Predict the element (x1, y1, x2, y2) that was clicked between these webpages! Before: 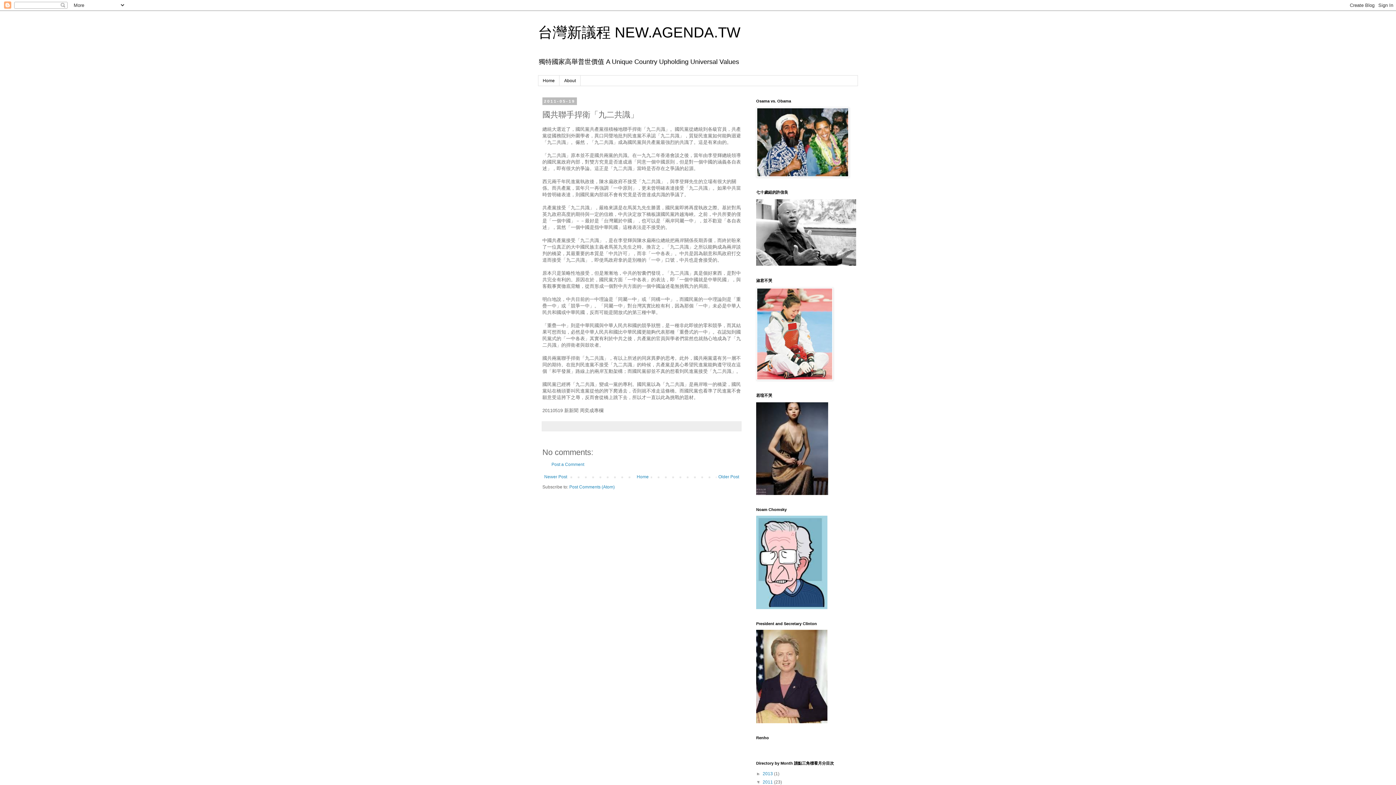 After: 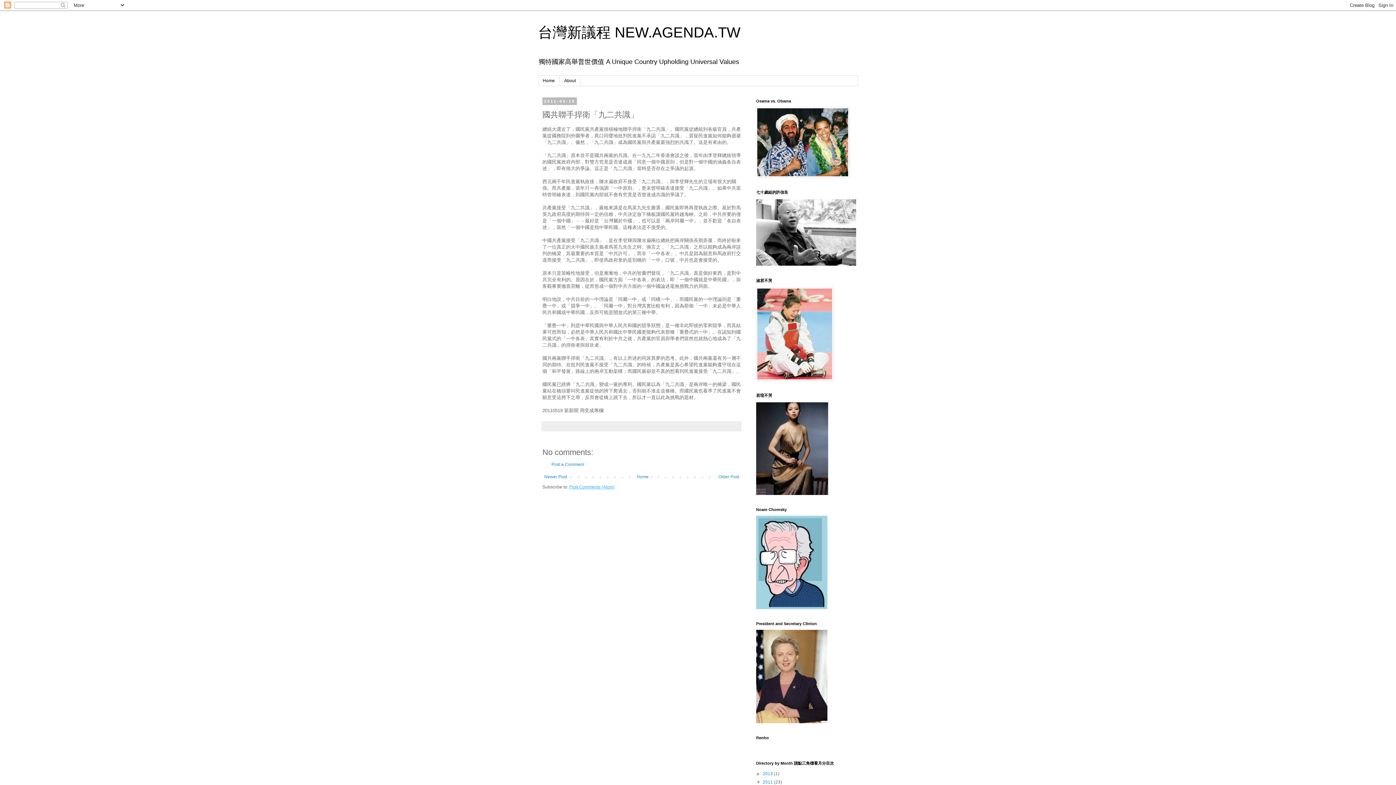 Action: label: Post Comments (Atom) bbox: (569, 484, 614, 489)